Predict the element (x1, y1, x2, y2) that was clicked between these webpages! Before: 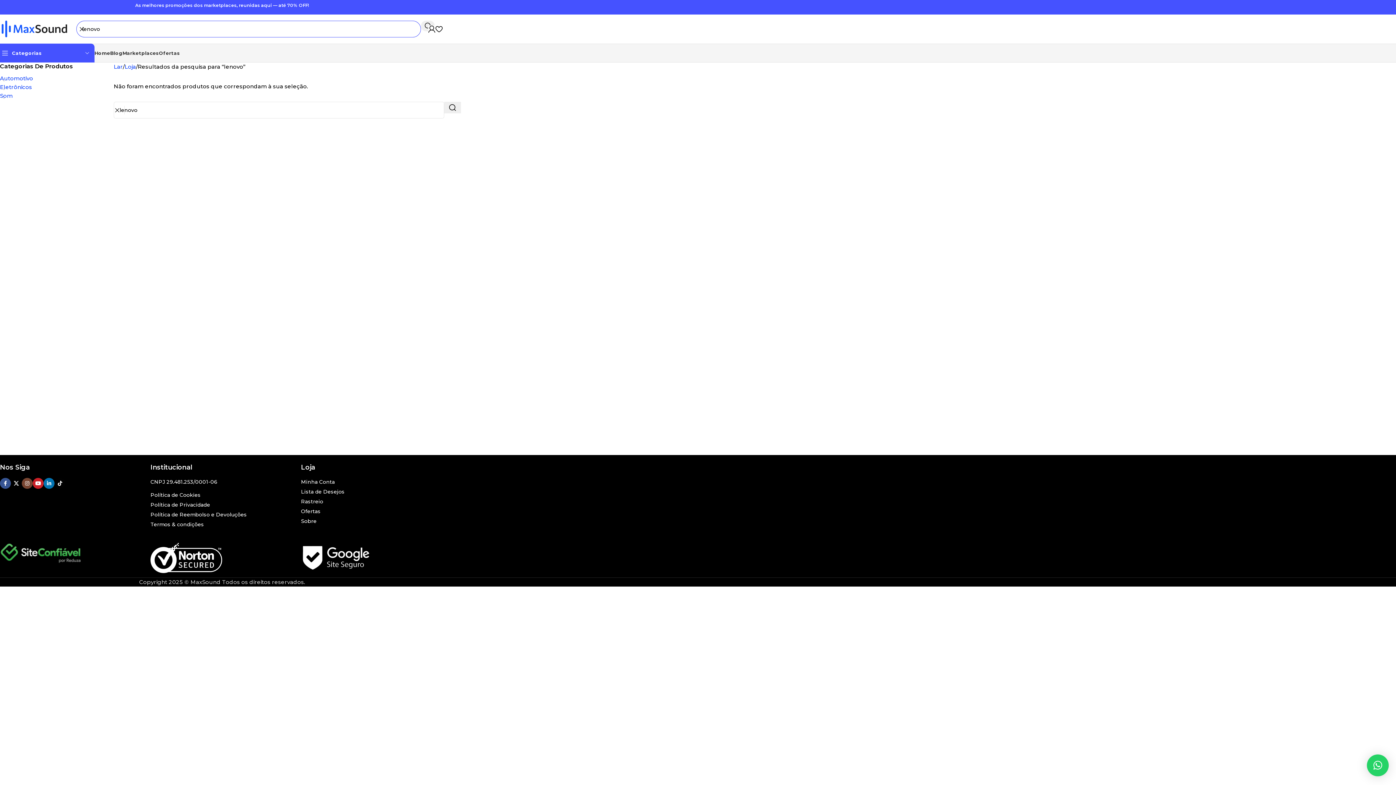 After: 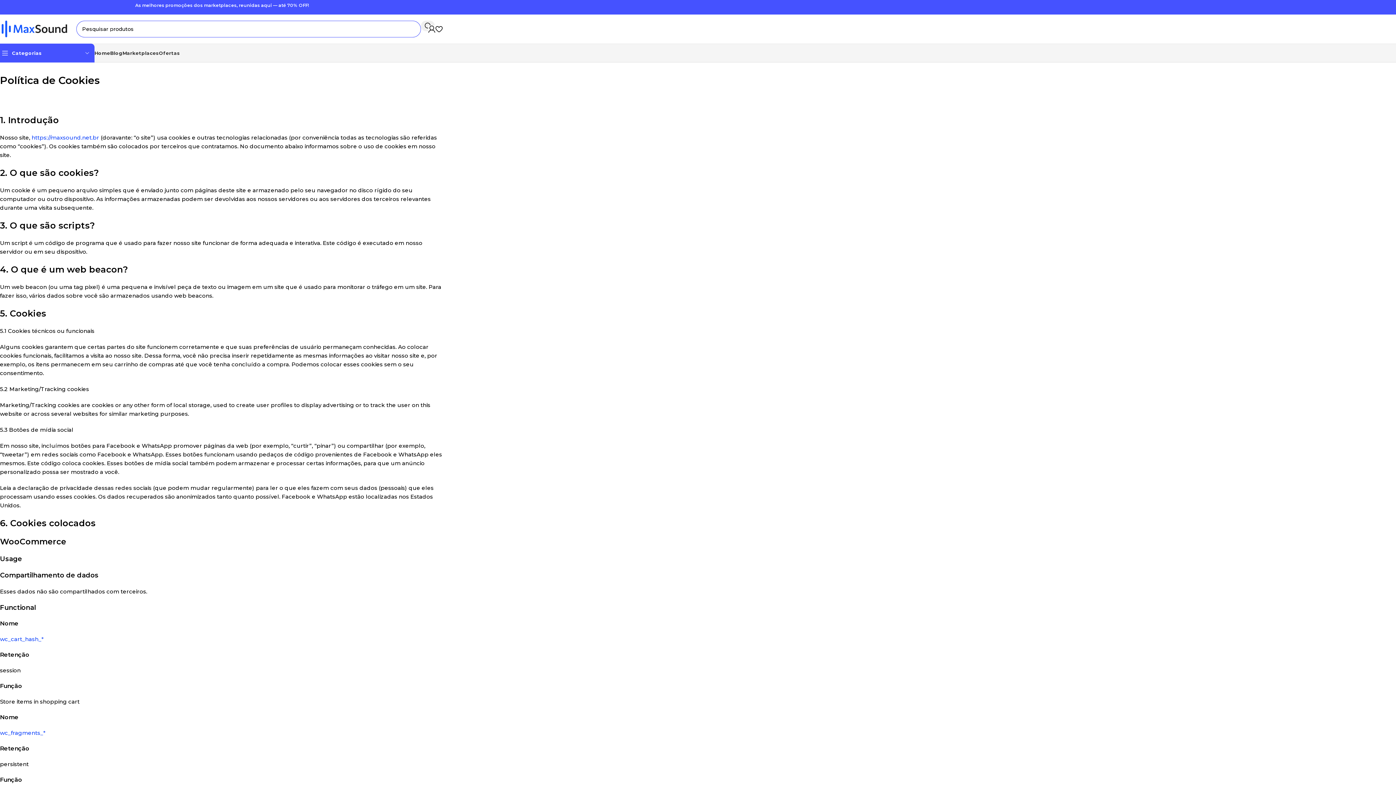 Action: label: Política de Cookies bbox: (150, 491, 293, 499)